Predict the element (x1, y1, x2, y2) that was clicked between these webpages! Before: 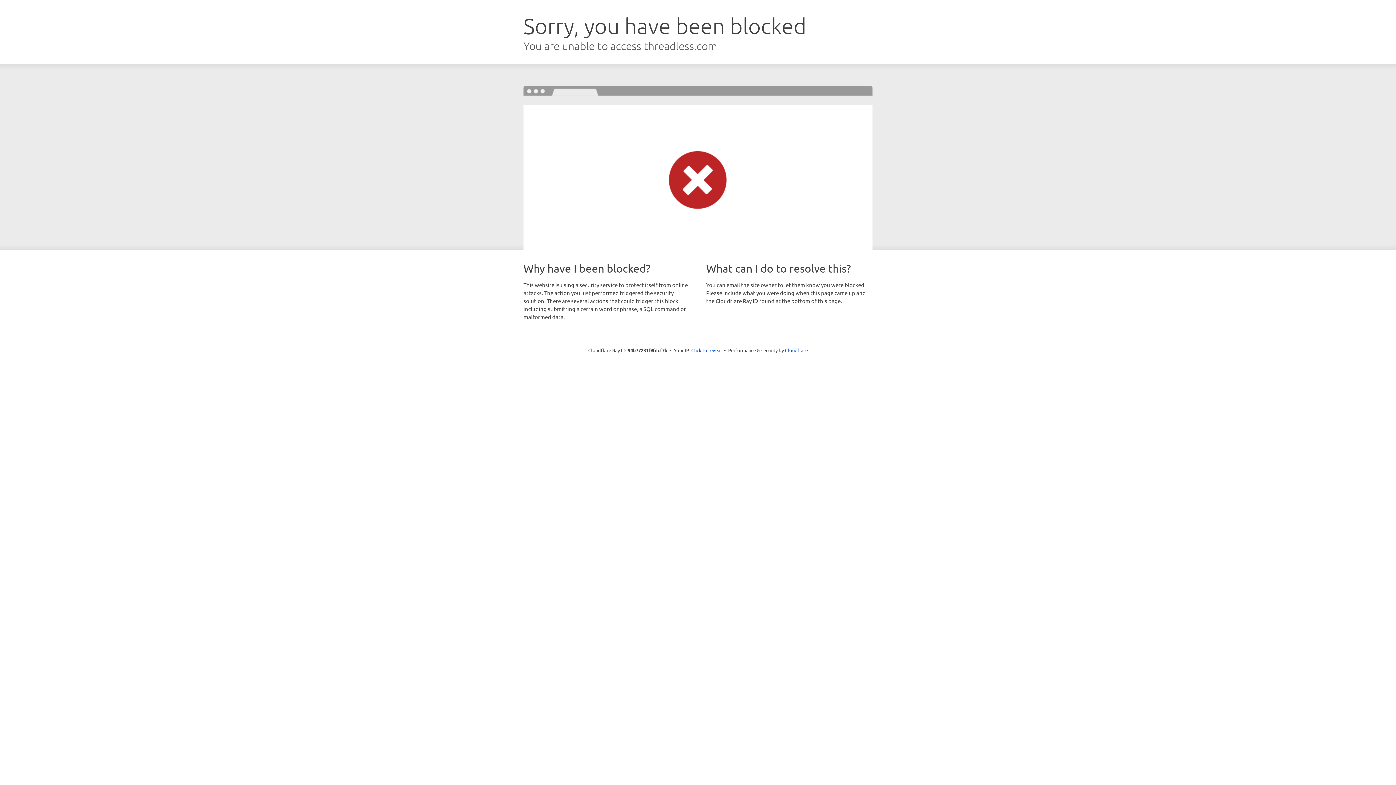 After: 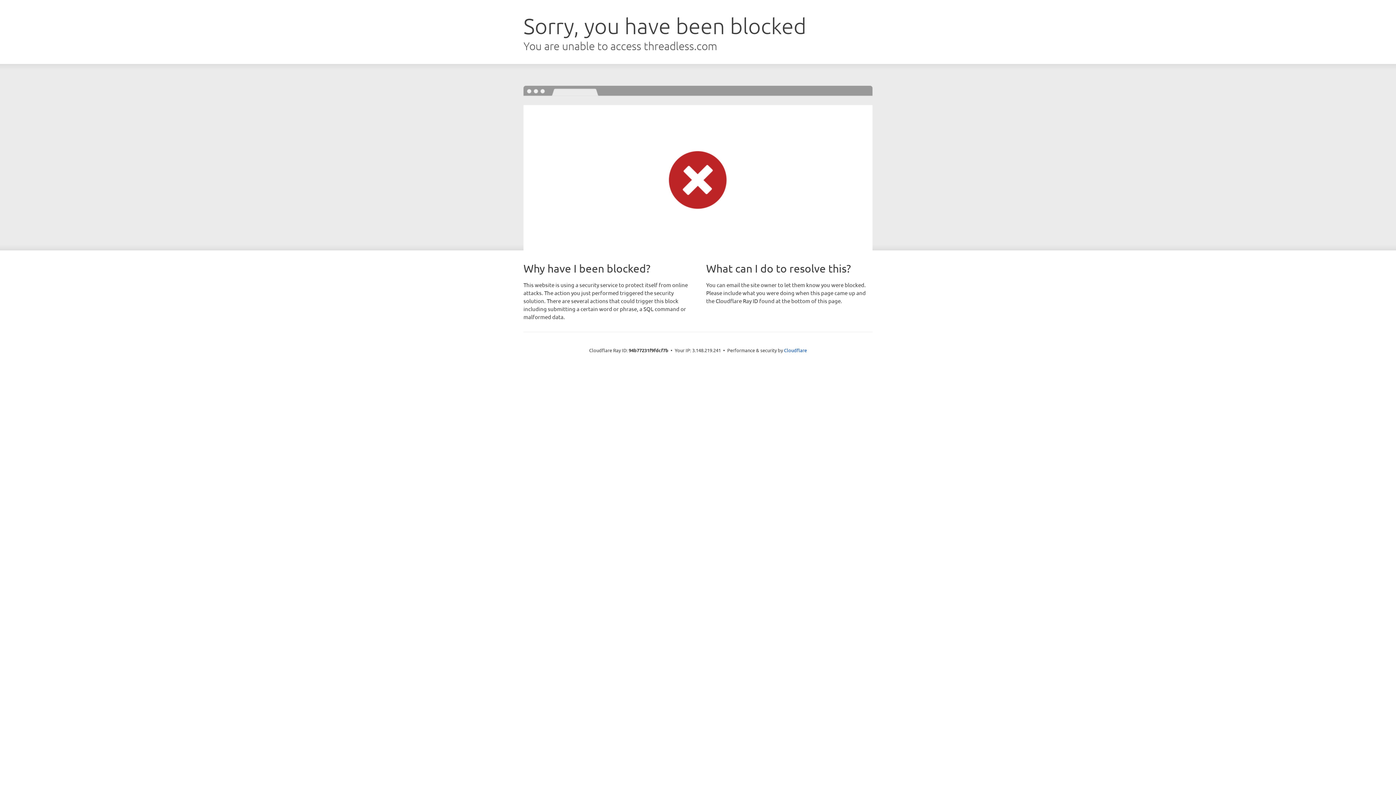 Action: bbox: (691, 346, 722, 353) label: Click to reveal